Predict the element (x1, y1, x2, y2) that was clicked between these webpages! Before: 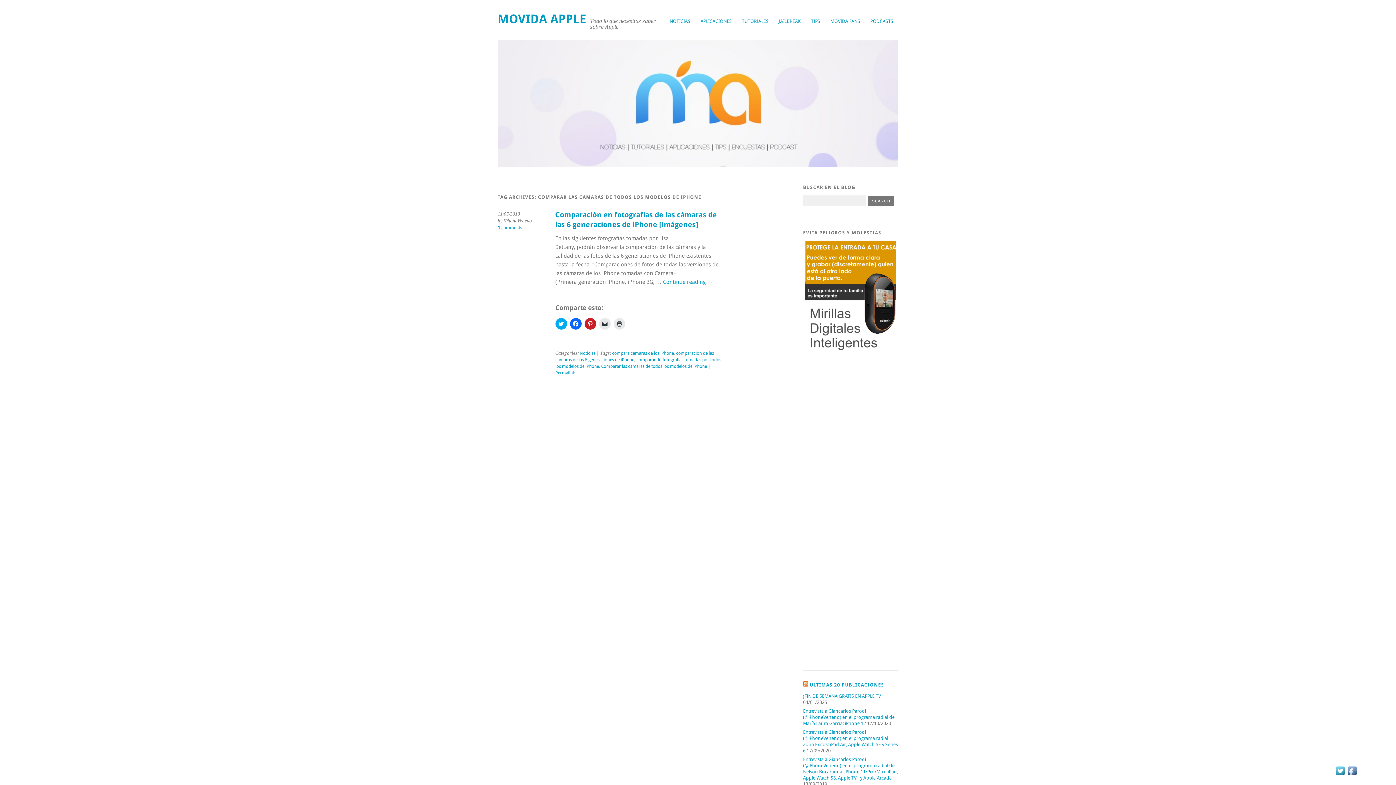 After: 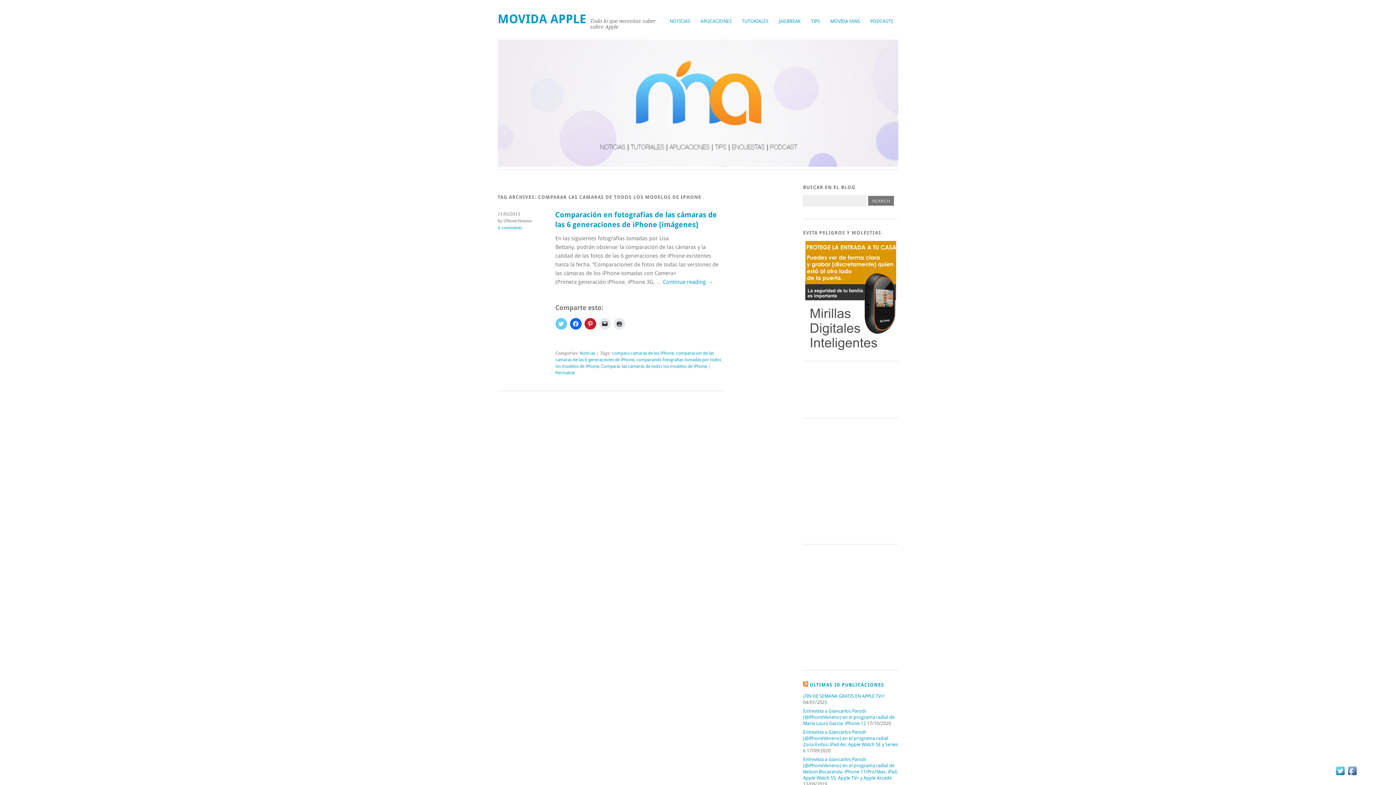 Action: bbox: (555, 318, 567, 329) label: Click to share on Twitter (Opens in new window)